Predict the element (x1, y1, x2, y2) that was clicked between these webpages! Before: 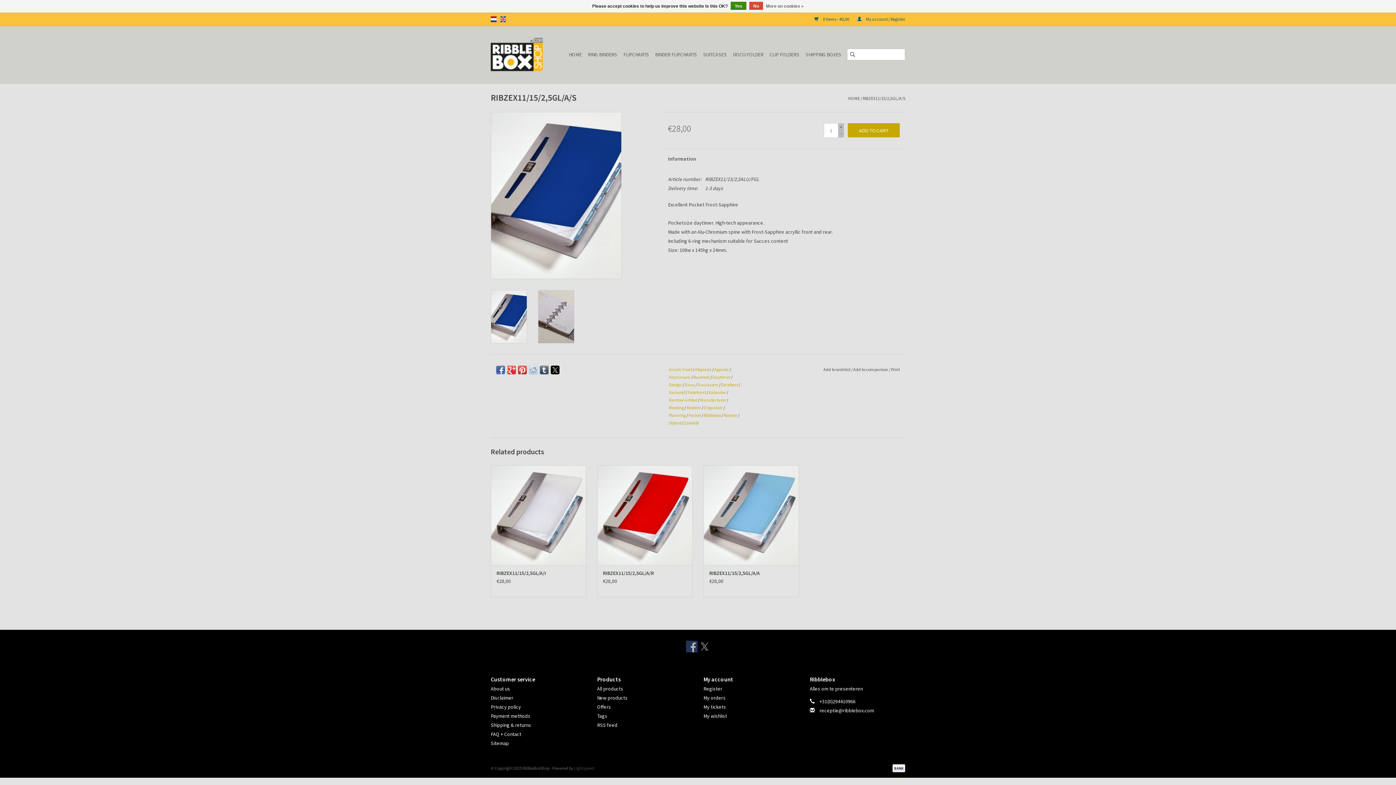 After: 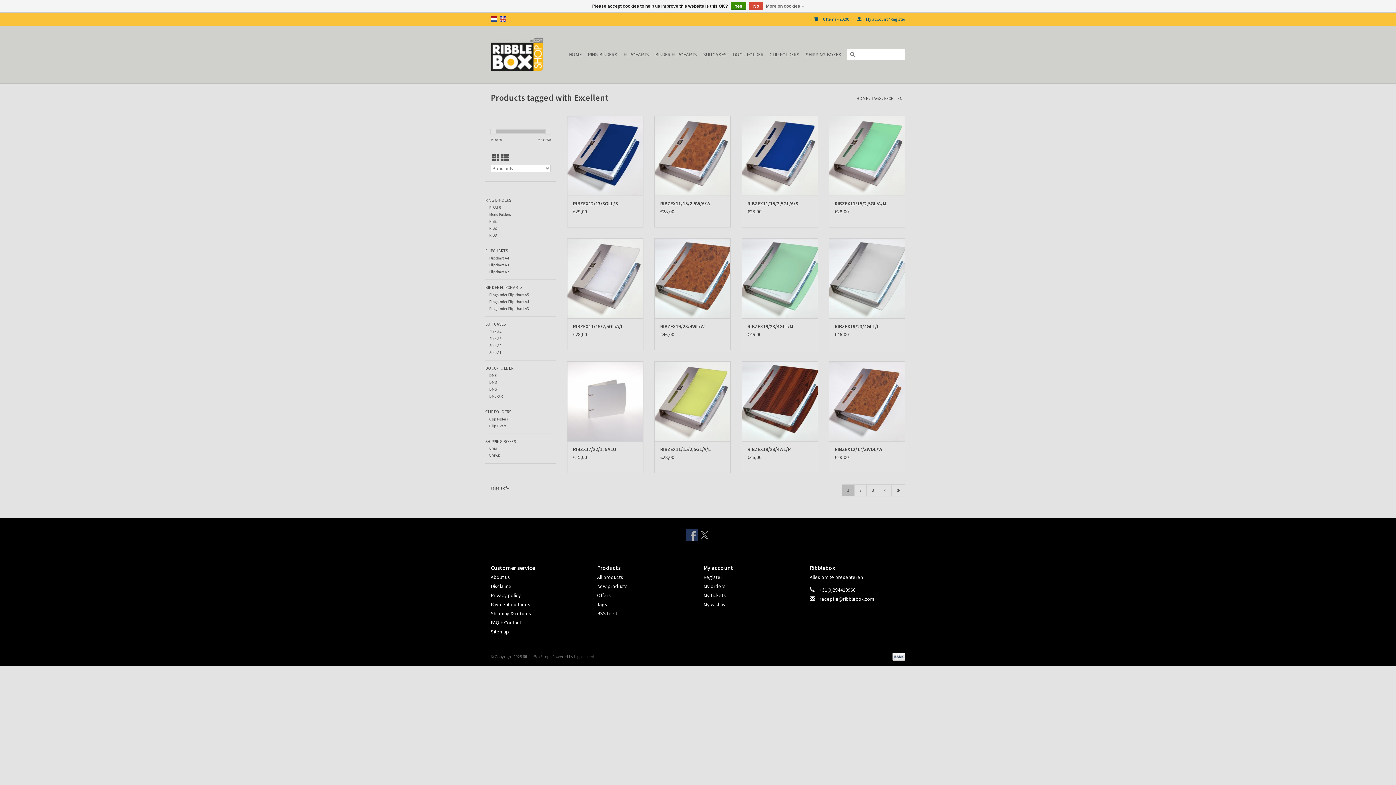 Action: bbox: (721, 382, 738, 387) label: Excellent